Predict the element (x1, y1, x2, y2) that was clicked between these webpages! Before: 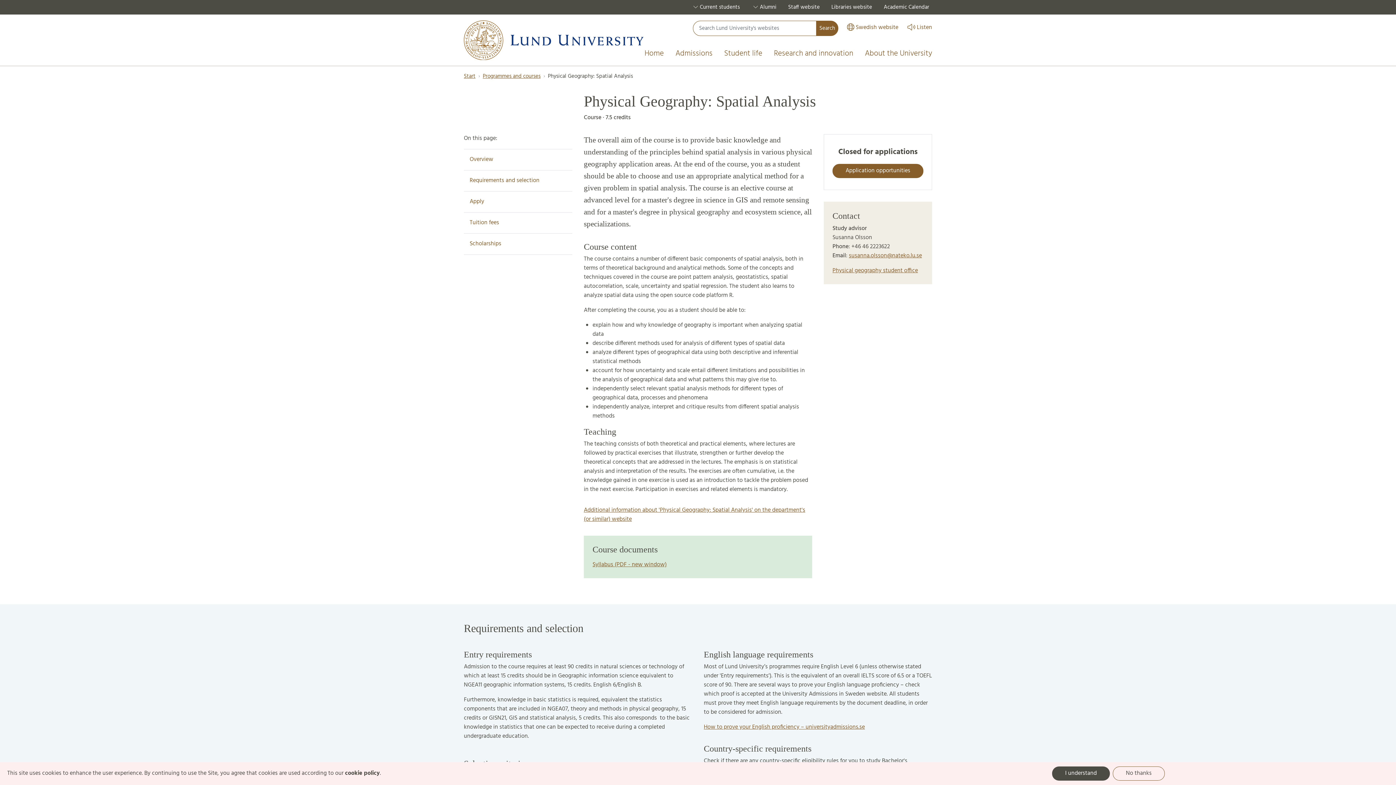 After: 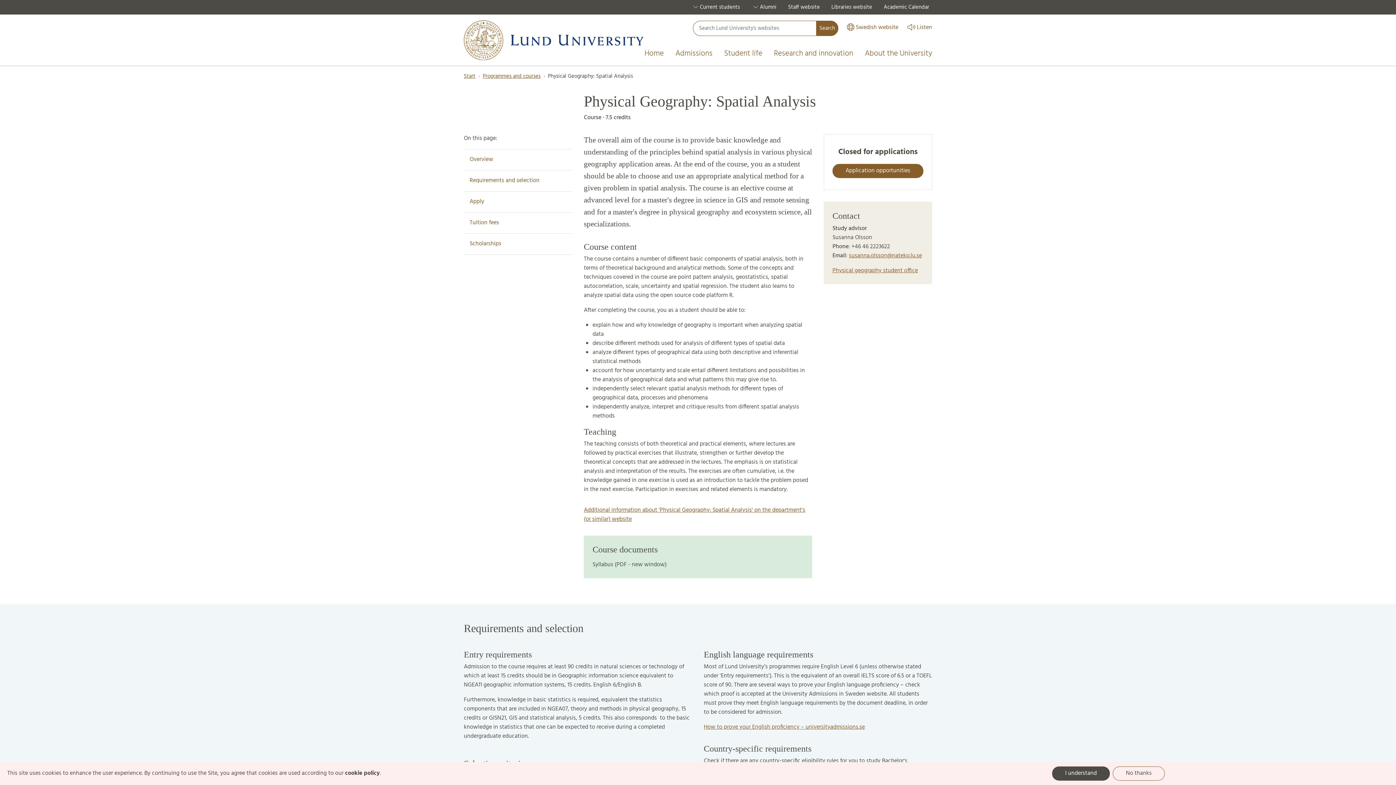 Action: label: Syllabus (PDF - new window) bbox: (592, 560, 666, 569)